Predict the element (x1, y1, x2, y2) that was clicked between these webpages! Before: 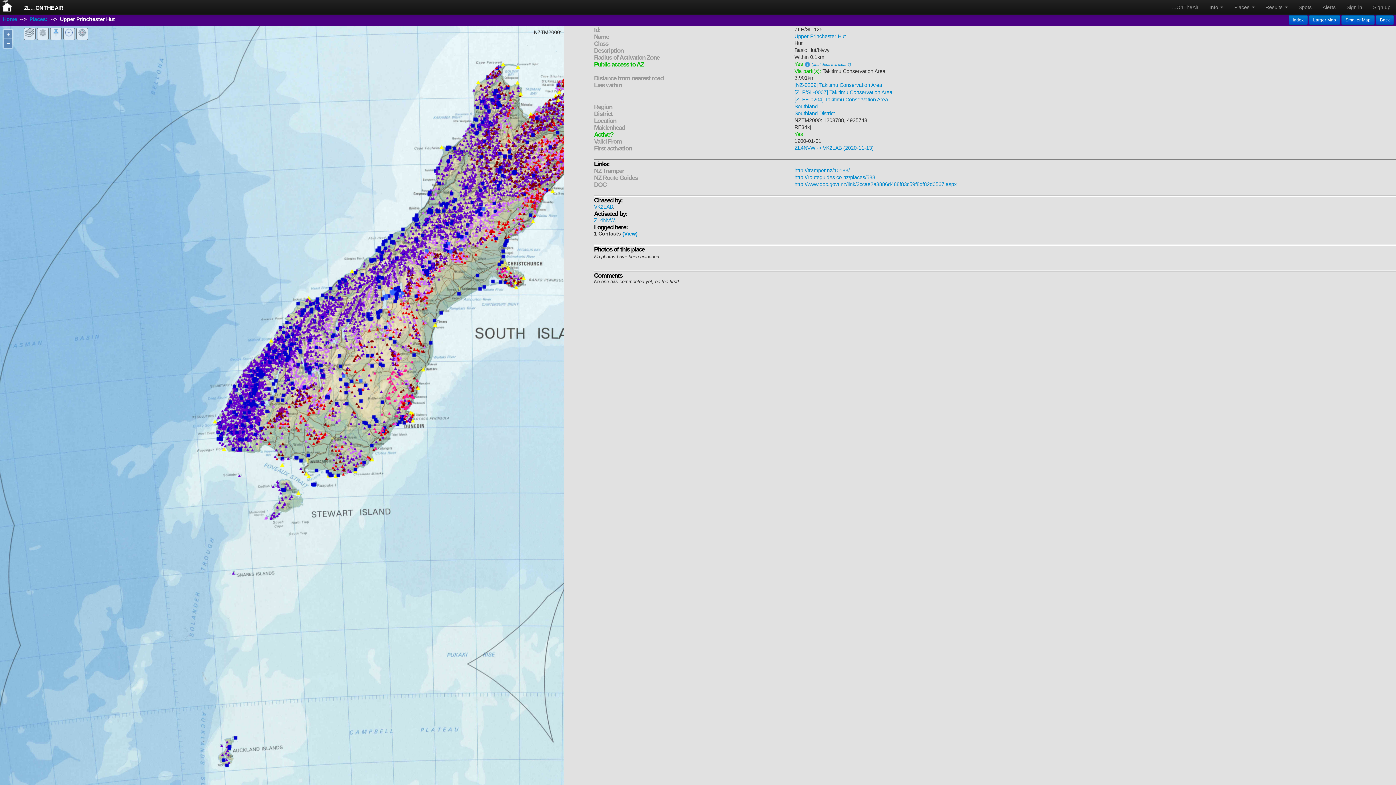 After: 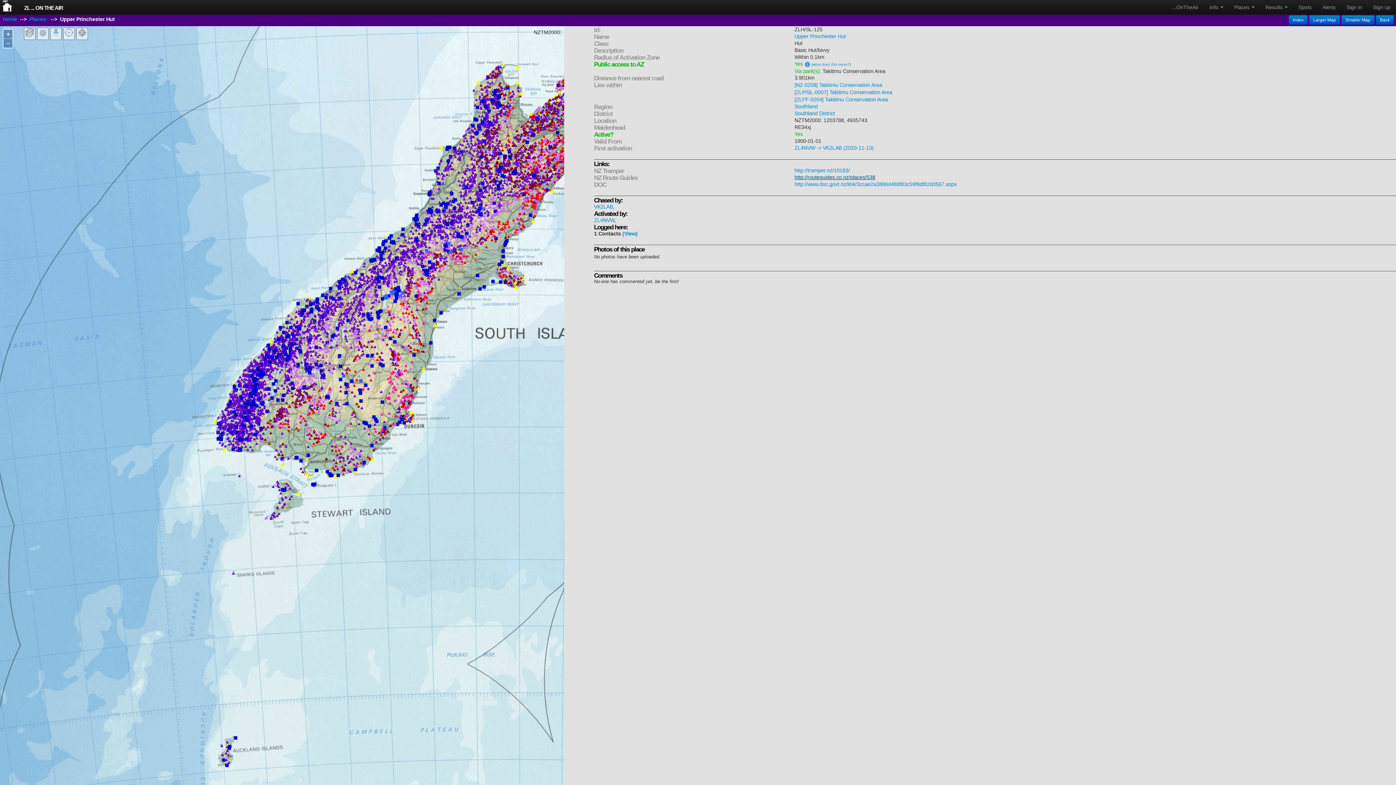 Action: bbox: (794, 174, 875, 180) label: http://routeguides.co.nz/places/538